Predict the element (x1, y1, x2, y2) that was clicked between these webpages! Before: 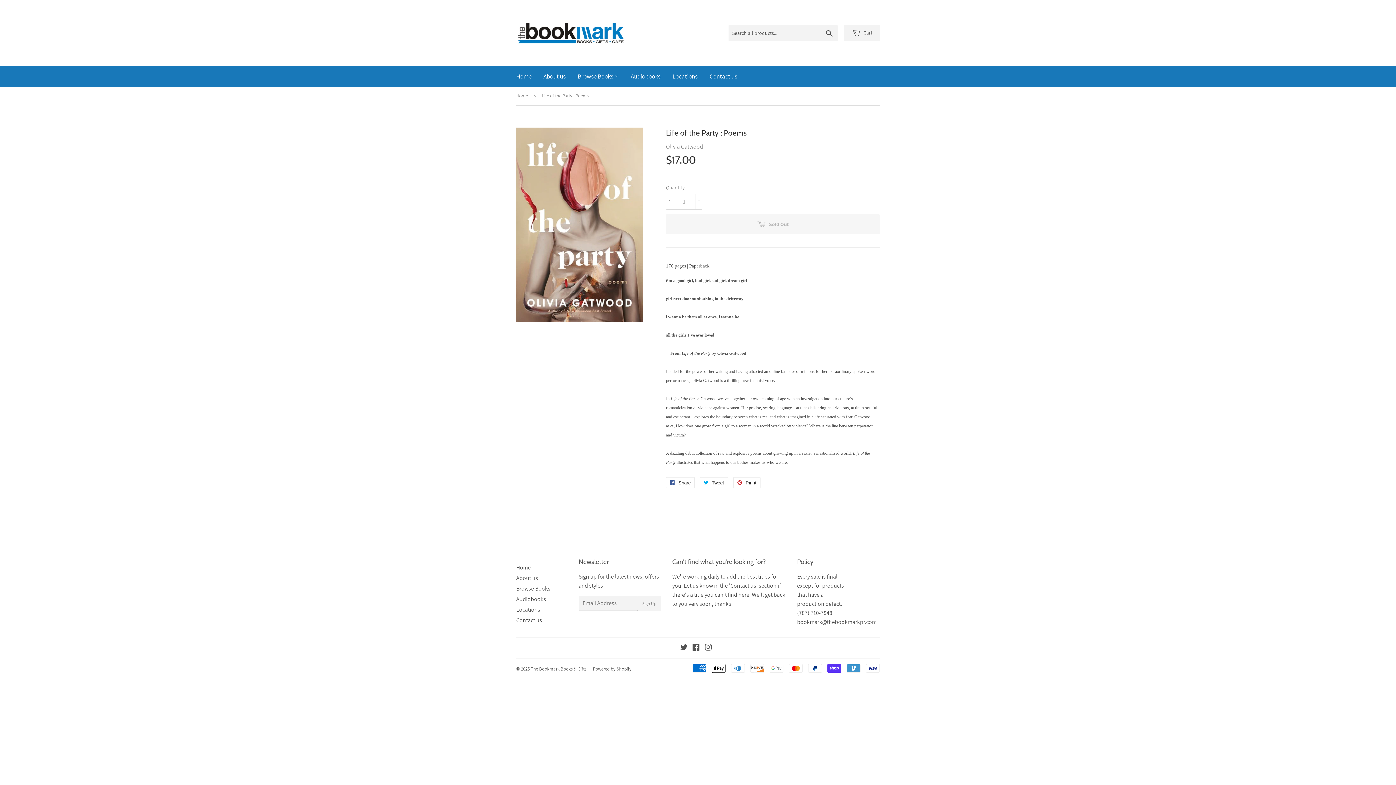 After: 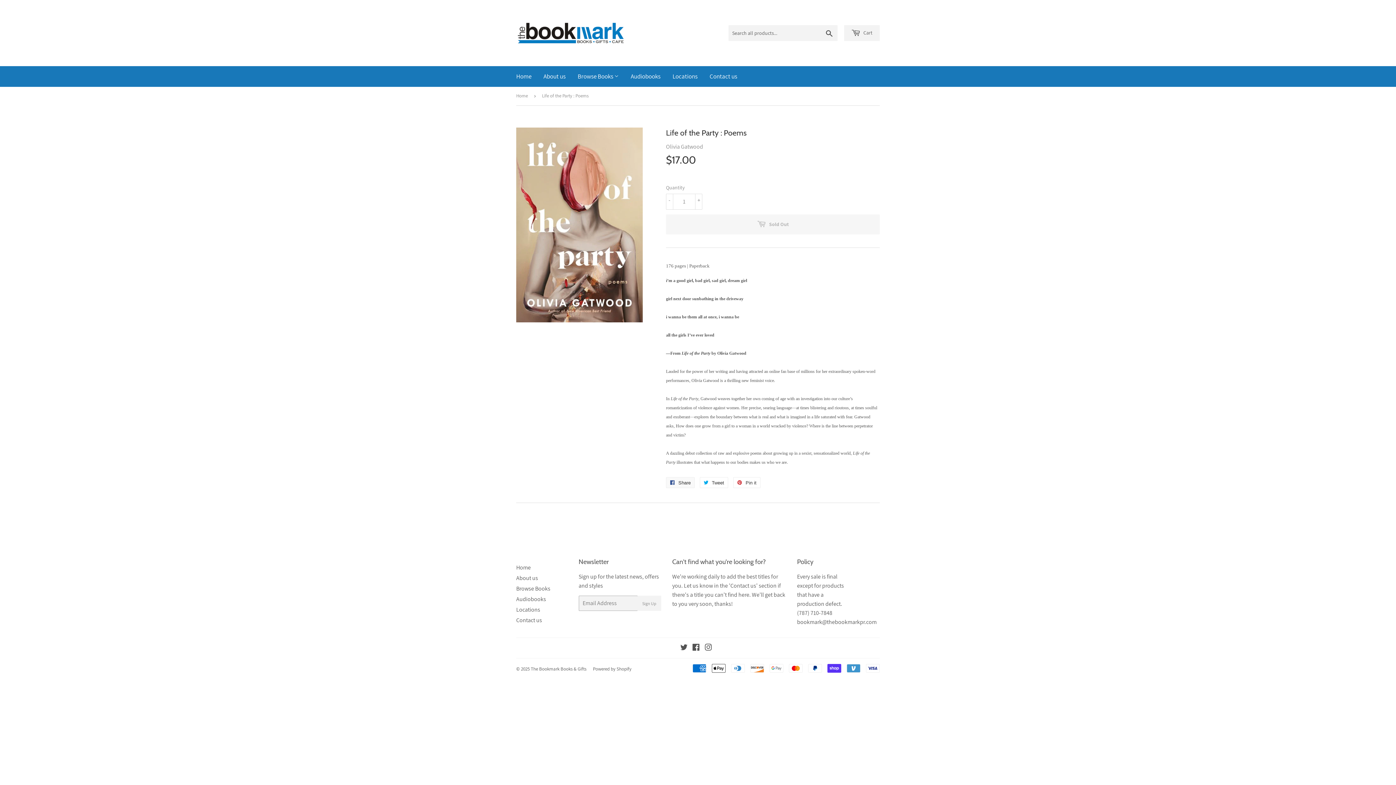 Action: bbox: (666, 477, 694, 488) label:  Share
Share on Facebook